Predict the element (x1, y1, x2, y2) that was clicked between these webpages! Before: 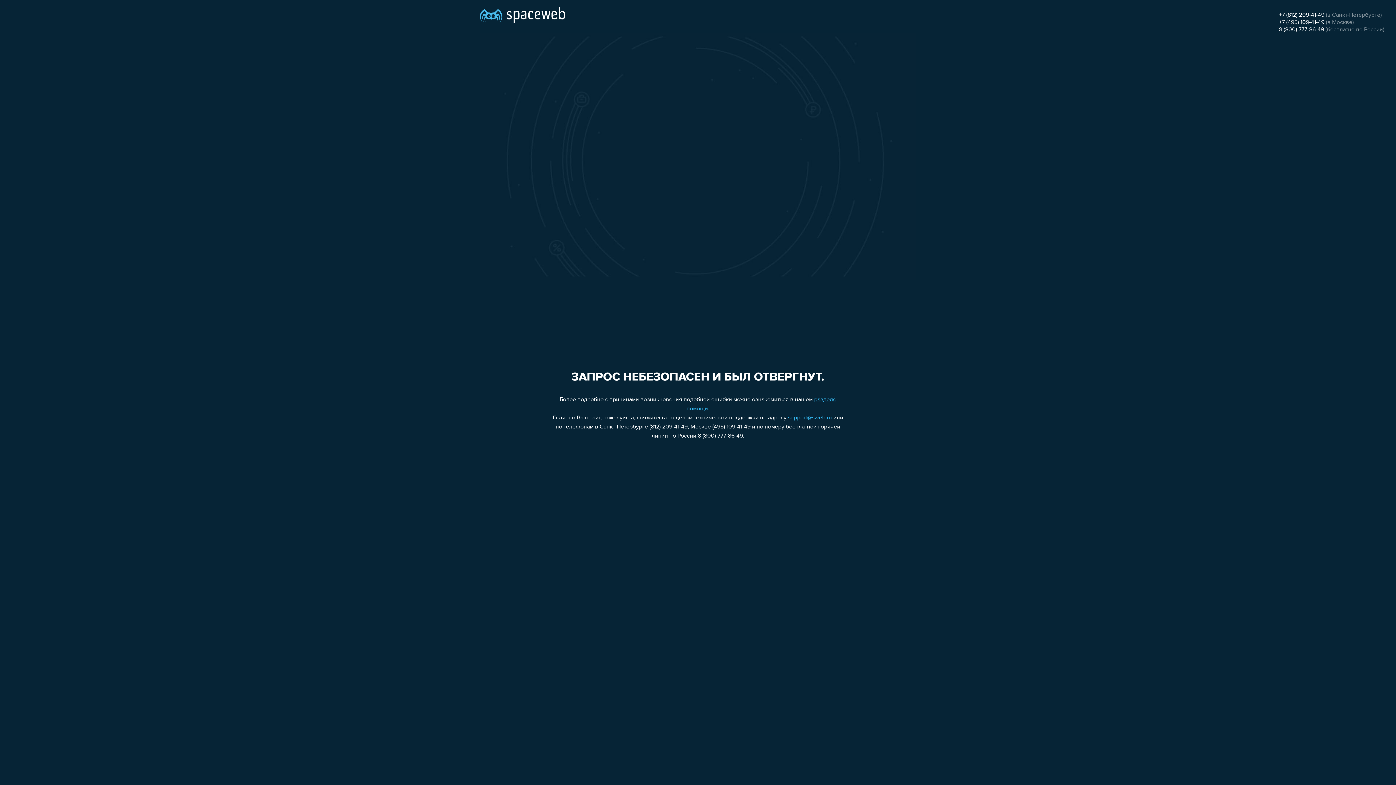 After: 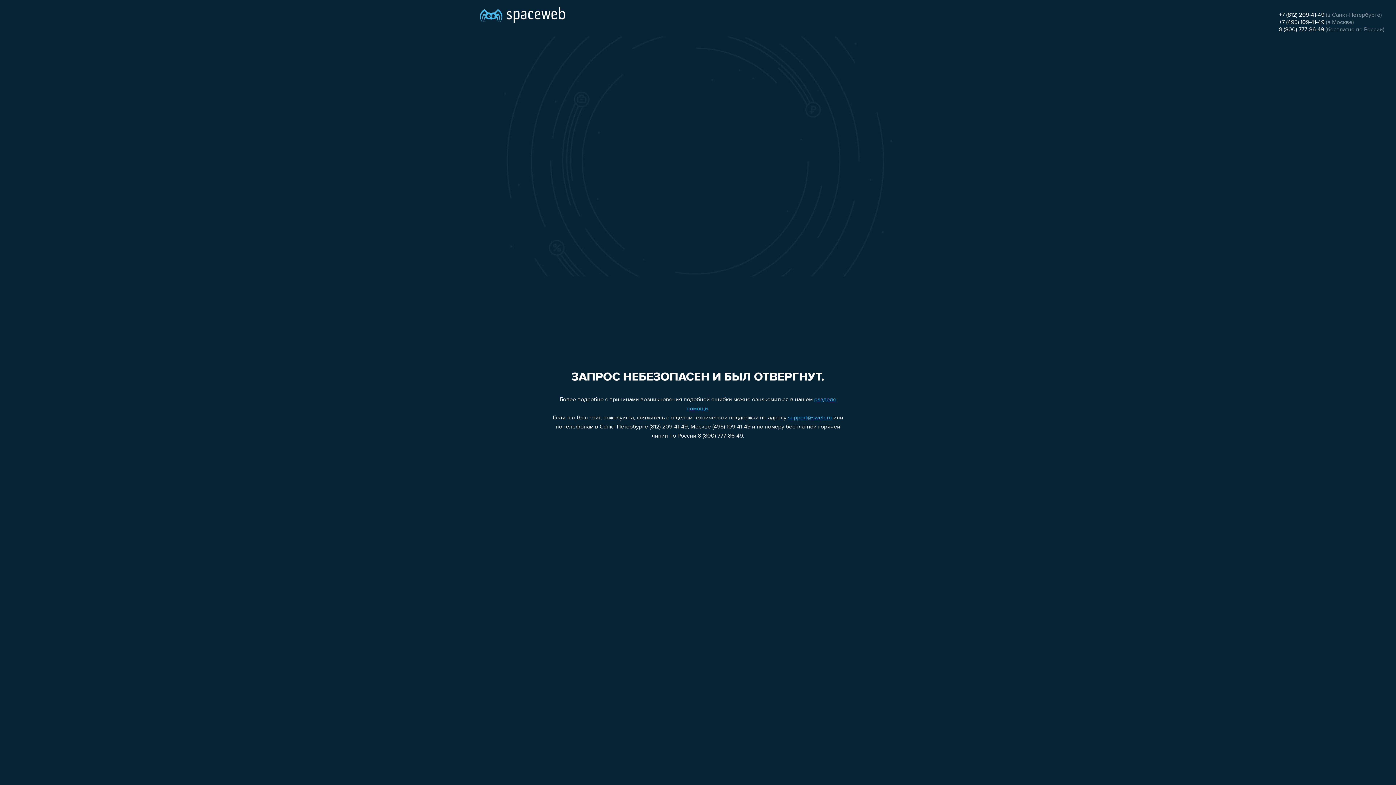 Action: bbox: (788, 415, 832, 421) label: support@sweb.ru